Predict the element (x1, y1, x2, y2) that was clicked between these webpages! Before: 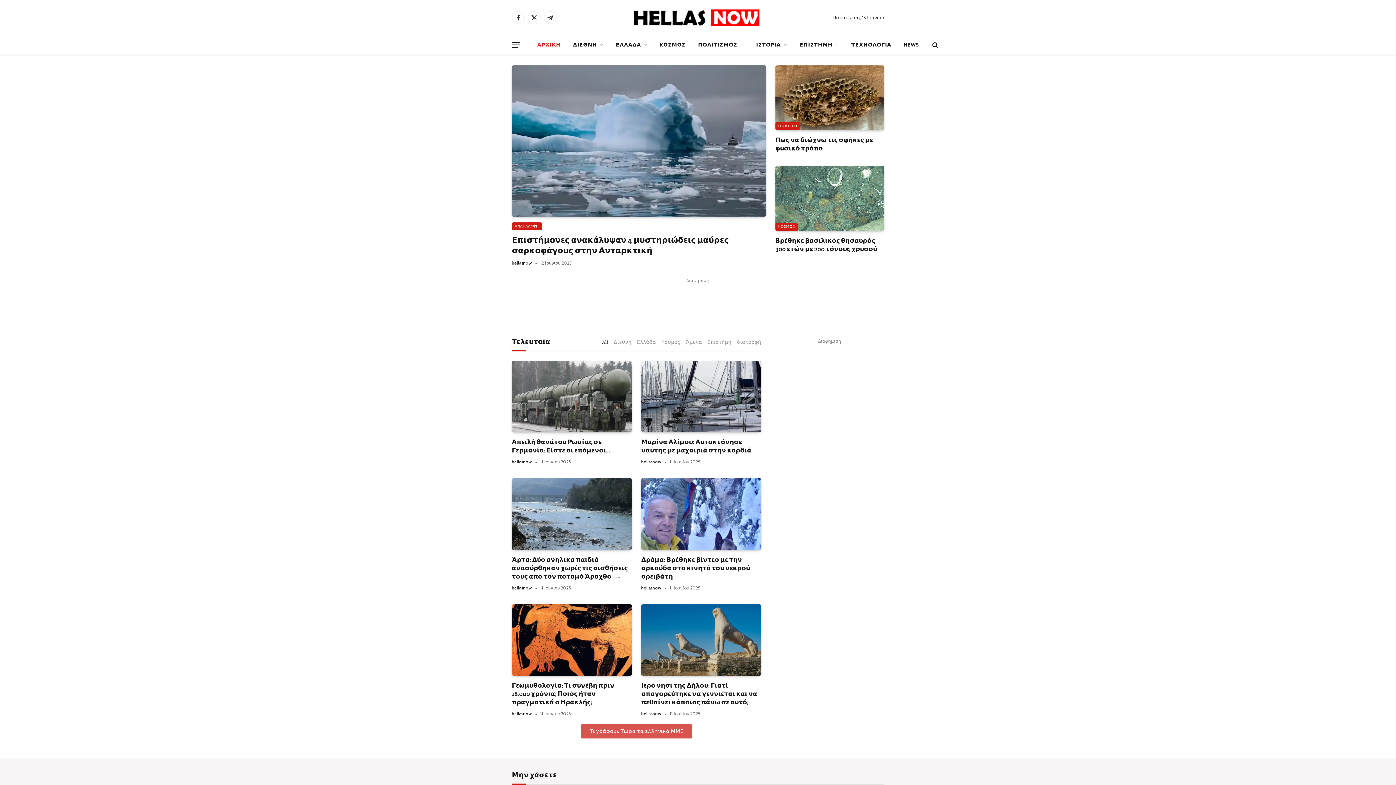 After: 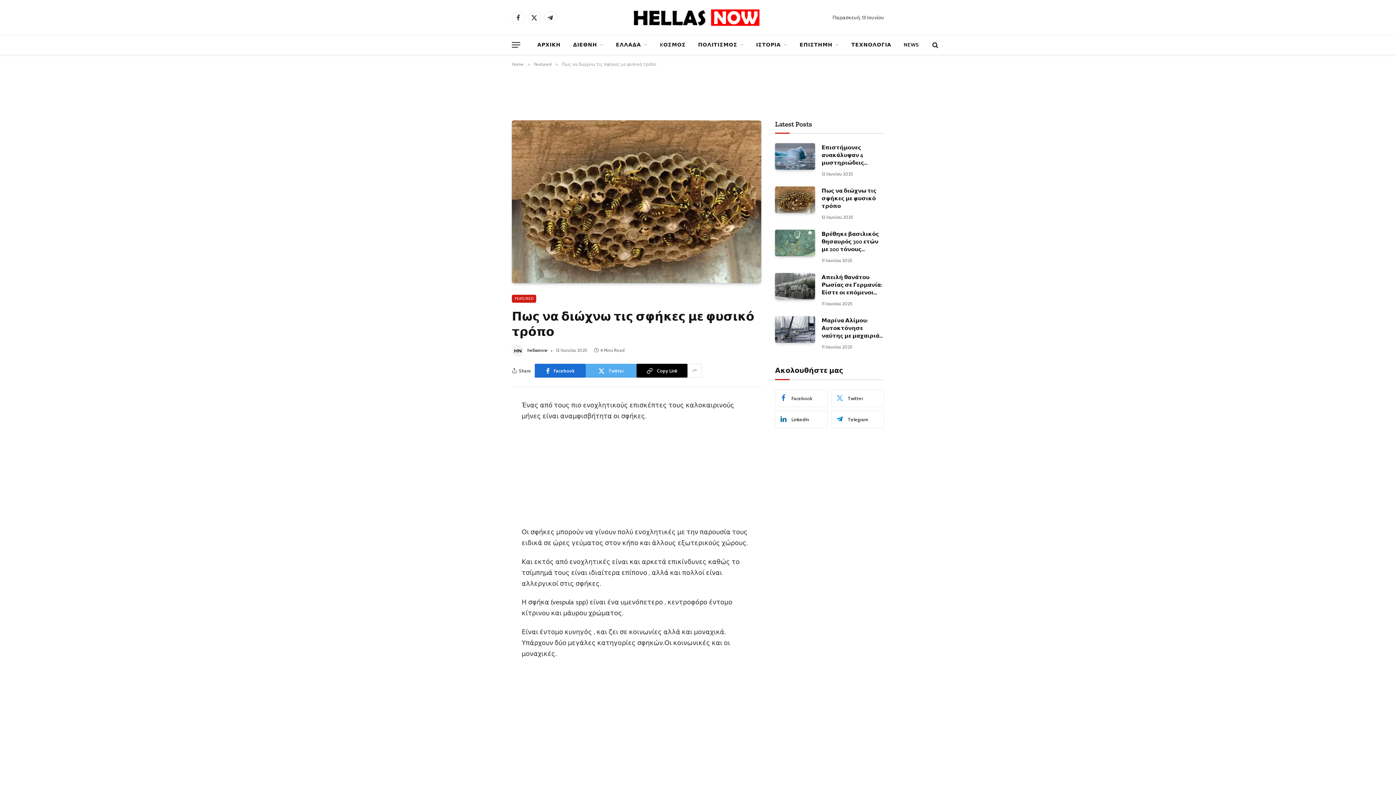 Action: label: Πως να διώχνω τις σφήκες με φυσικό τρόπο bbox: (775, 136, 884, 152)